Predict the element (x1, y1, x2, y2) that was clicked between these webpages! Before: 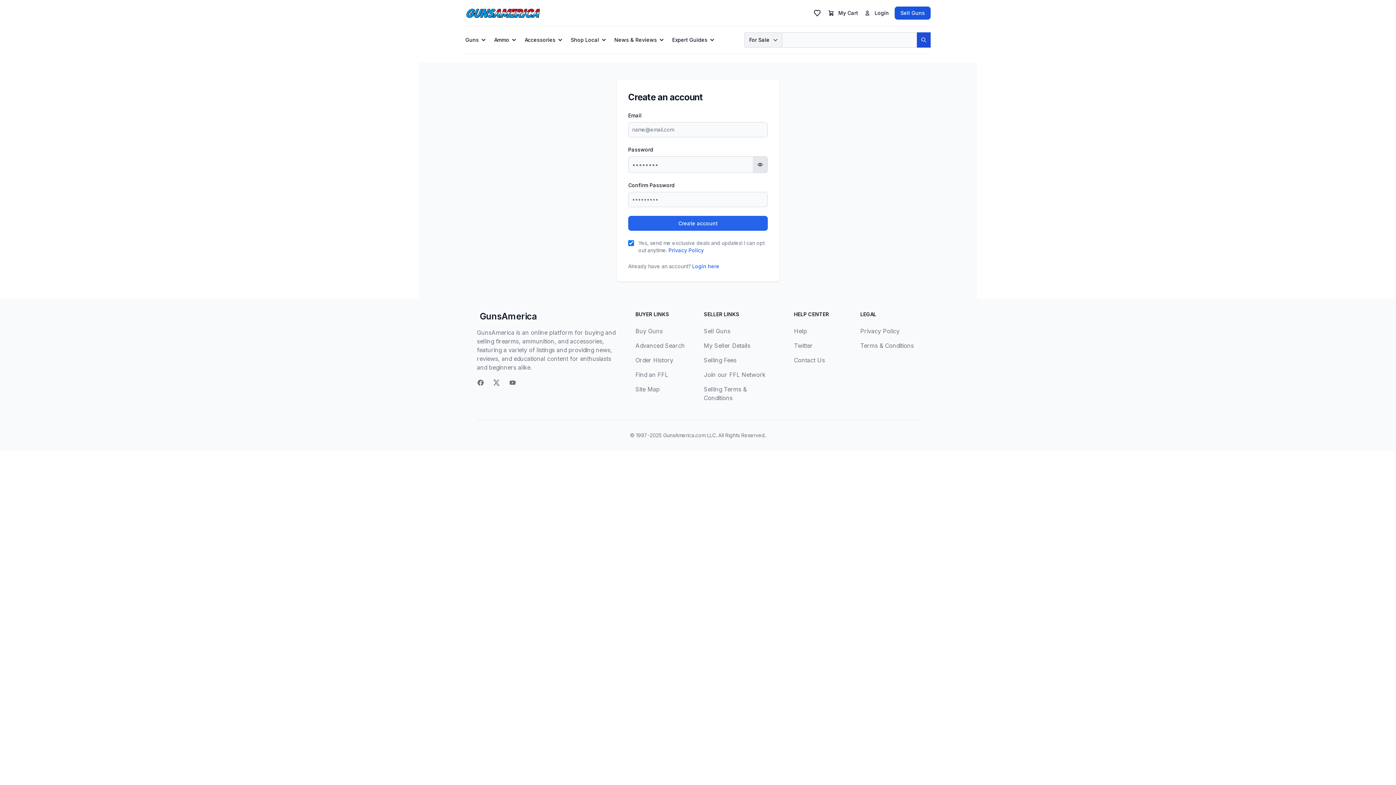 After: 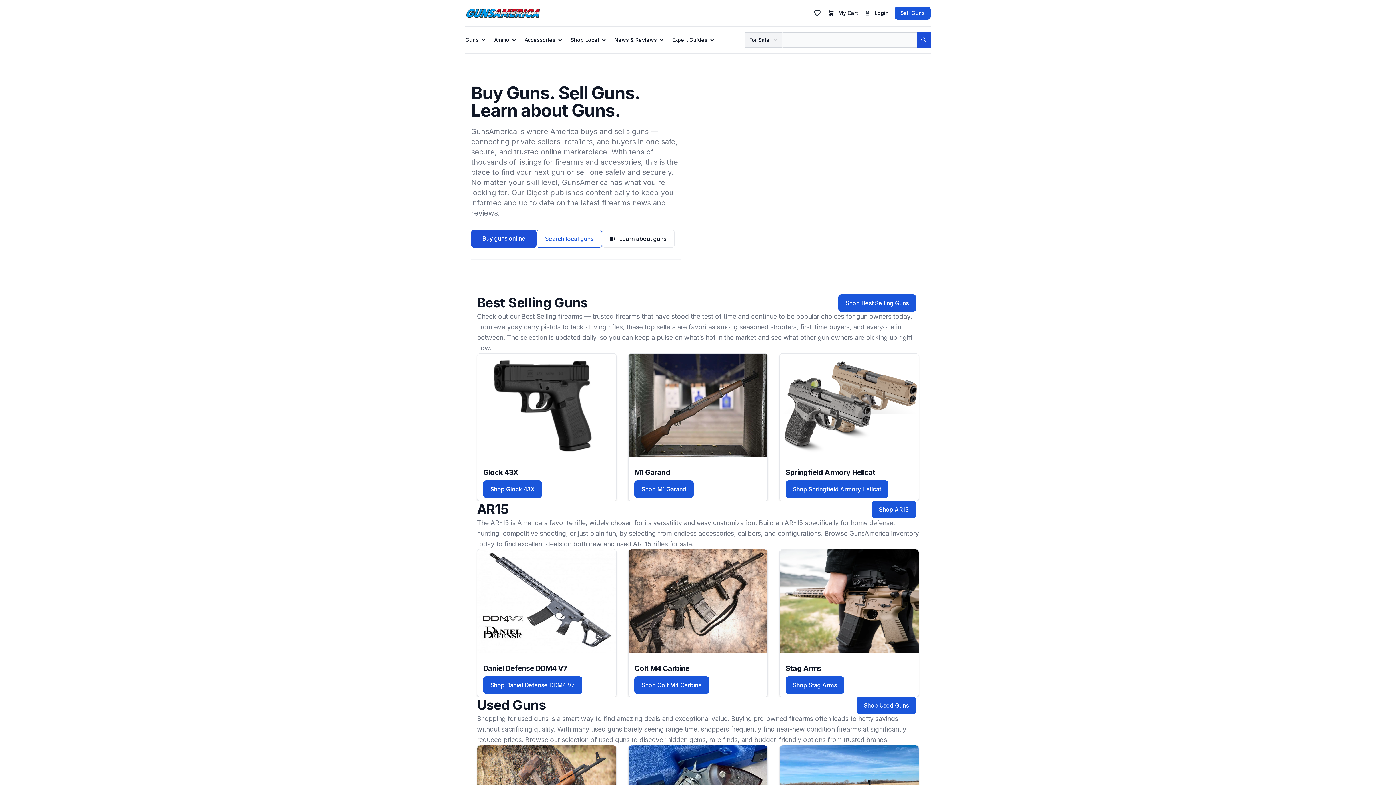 Action: bbox: (477, 310, 616, 322) label: GunsAmerica